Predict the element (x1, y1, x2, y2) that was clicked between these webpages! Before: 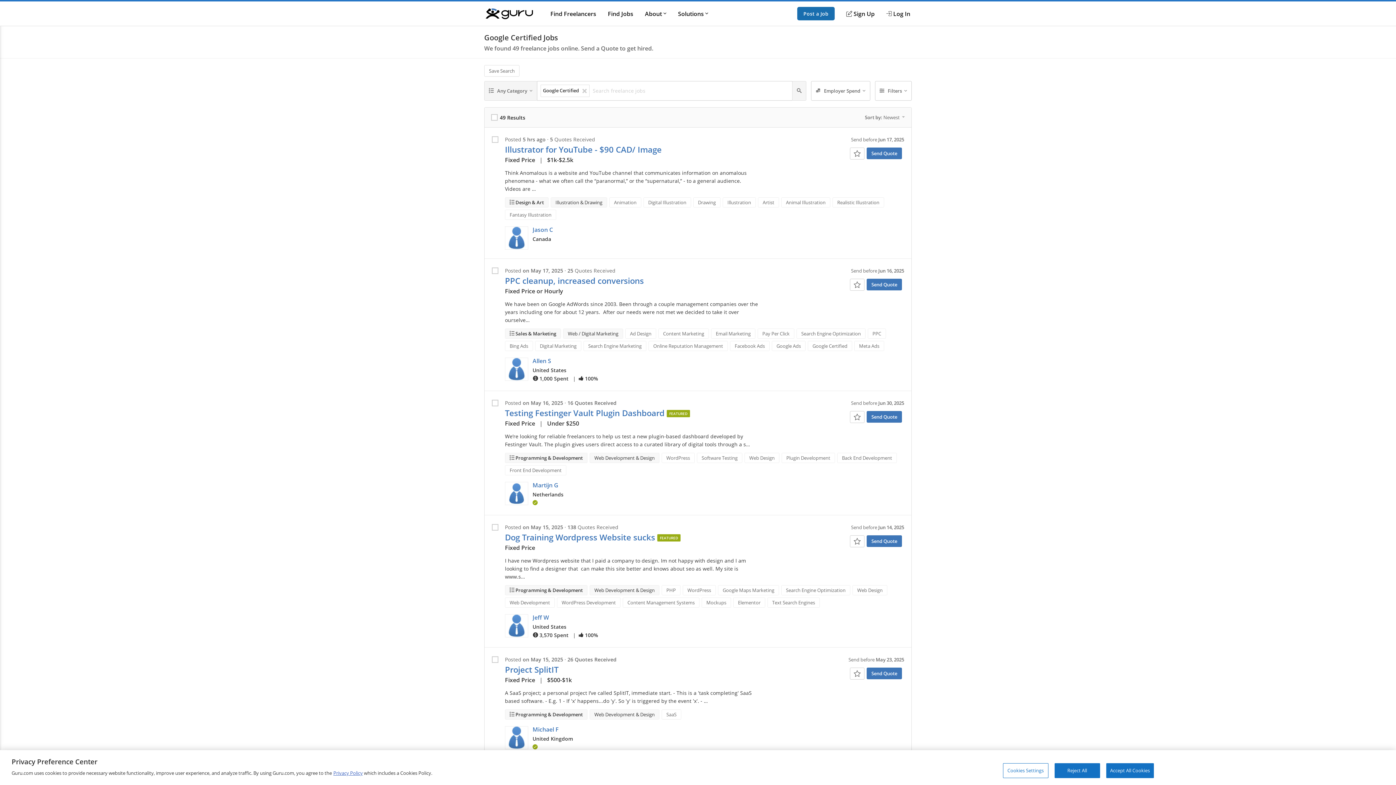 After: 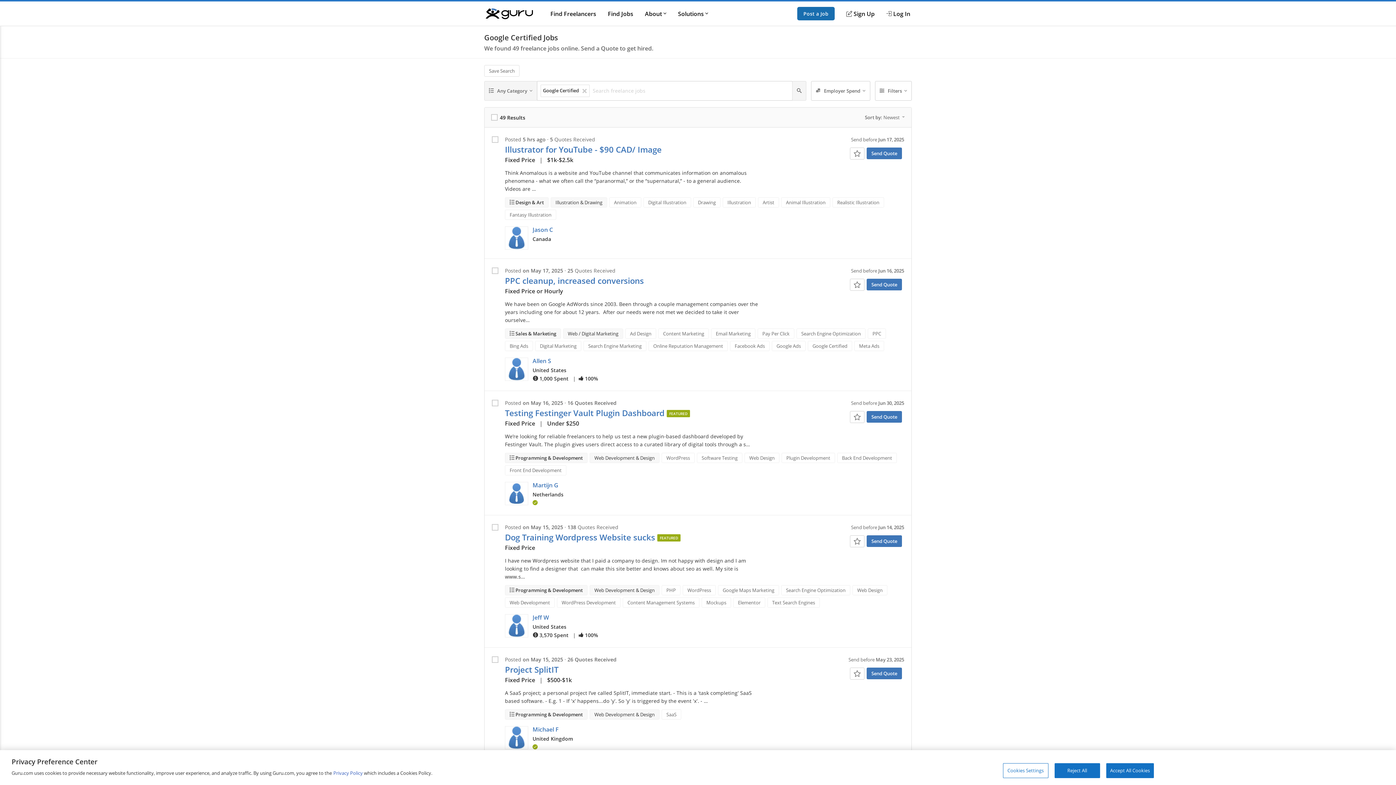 Action: label: Privacy Policy bbox: (333, 770, 362, 776)